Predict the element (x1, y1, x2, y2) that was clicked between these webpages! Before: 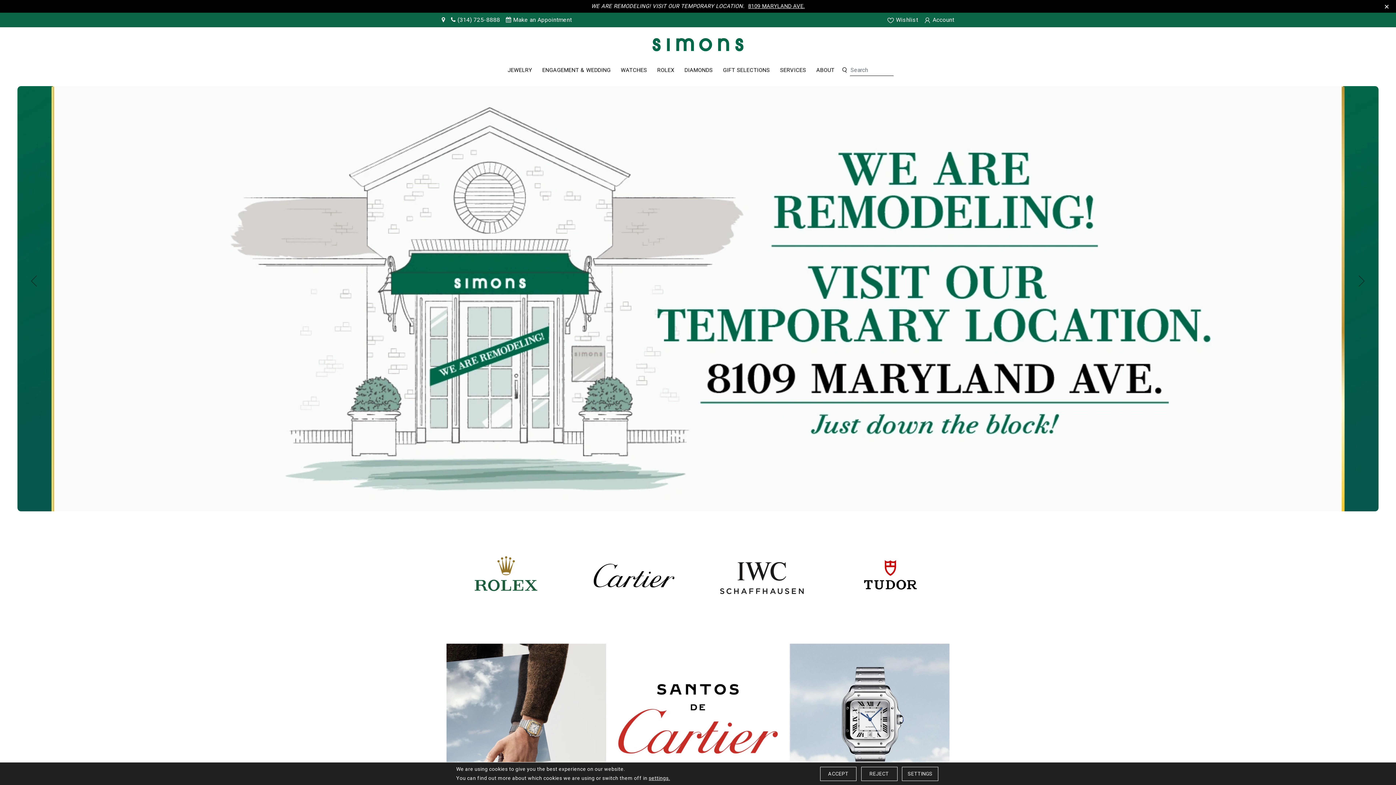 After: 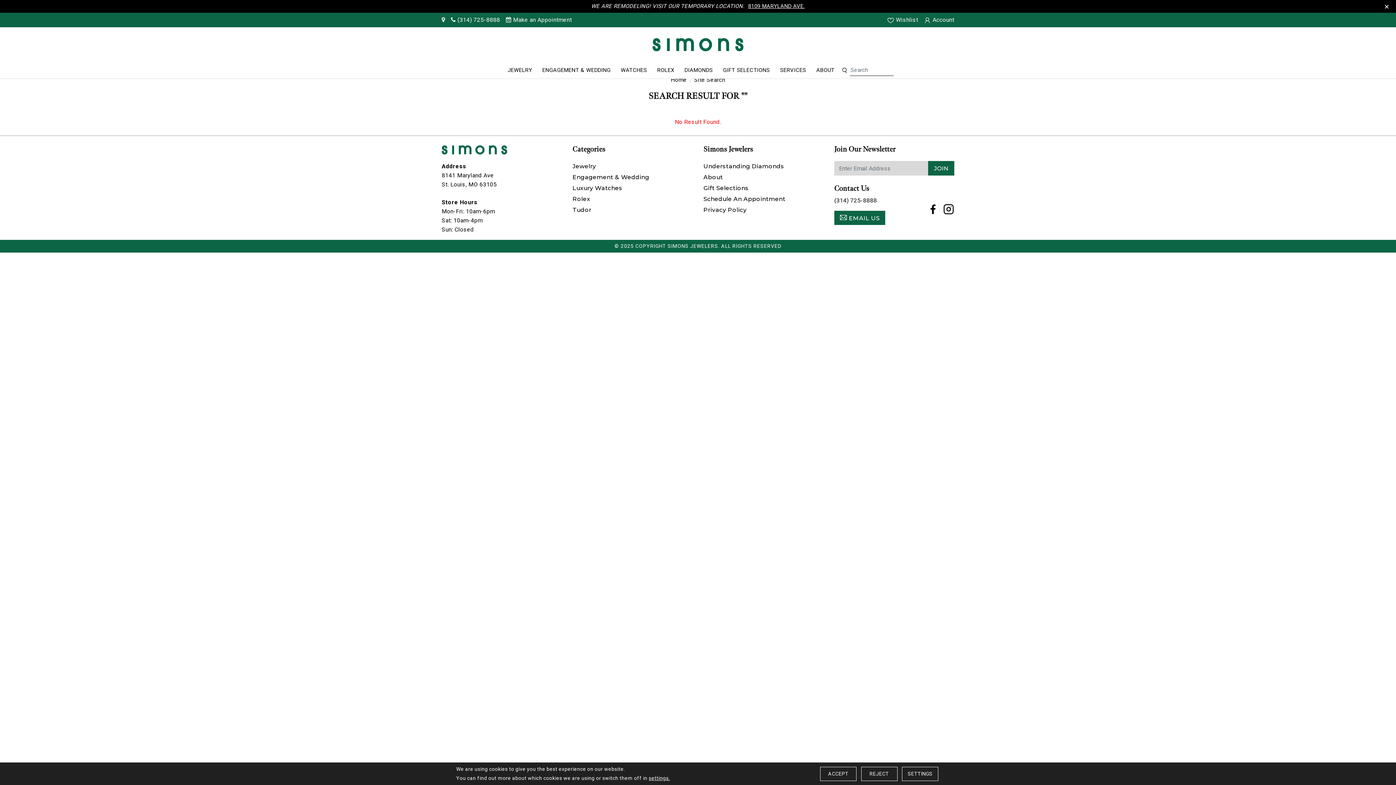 Action: bbox: (839, 64, 850, 76) label: Search